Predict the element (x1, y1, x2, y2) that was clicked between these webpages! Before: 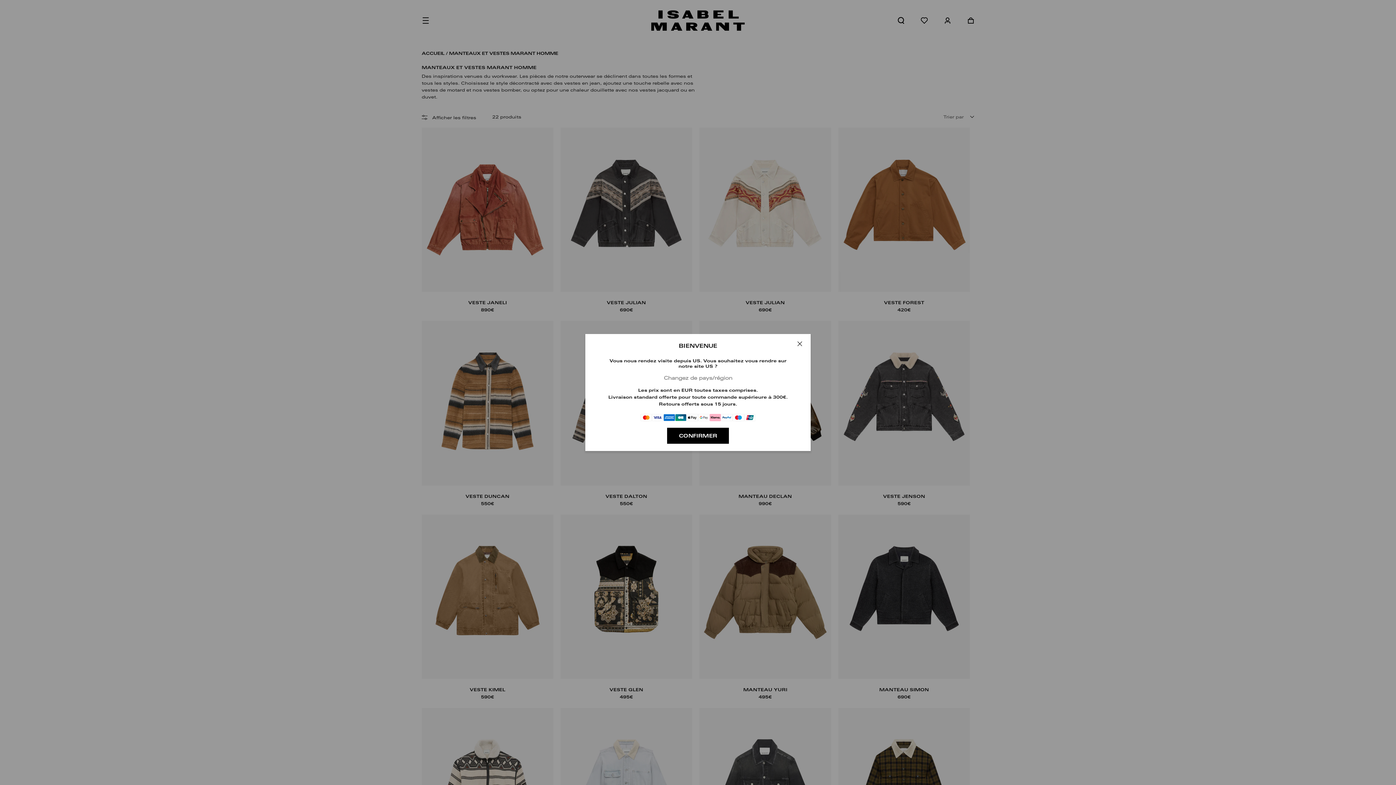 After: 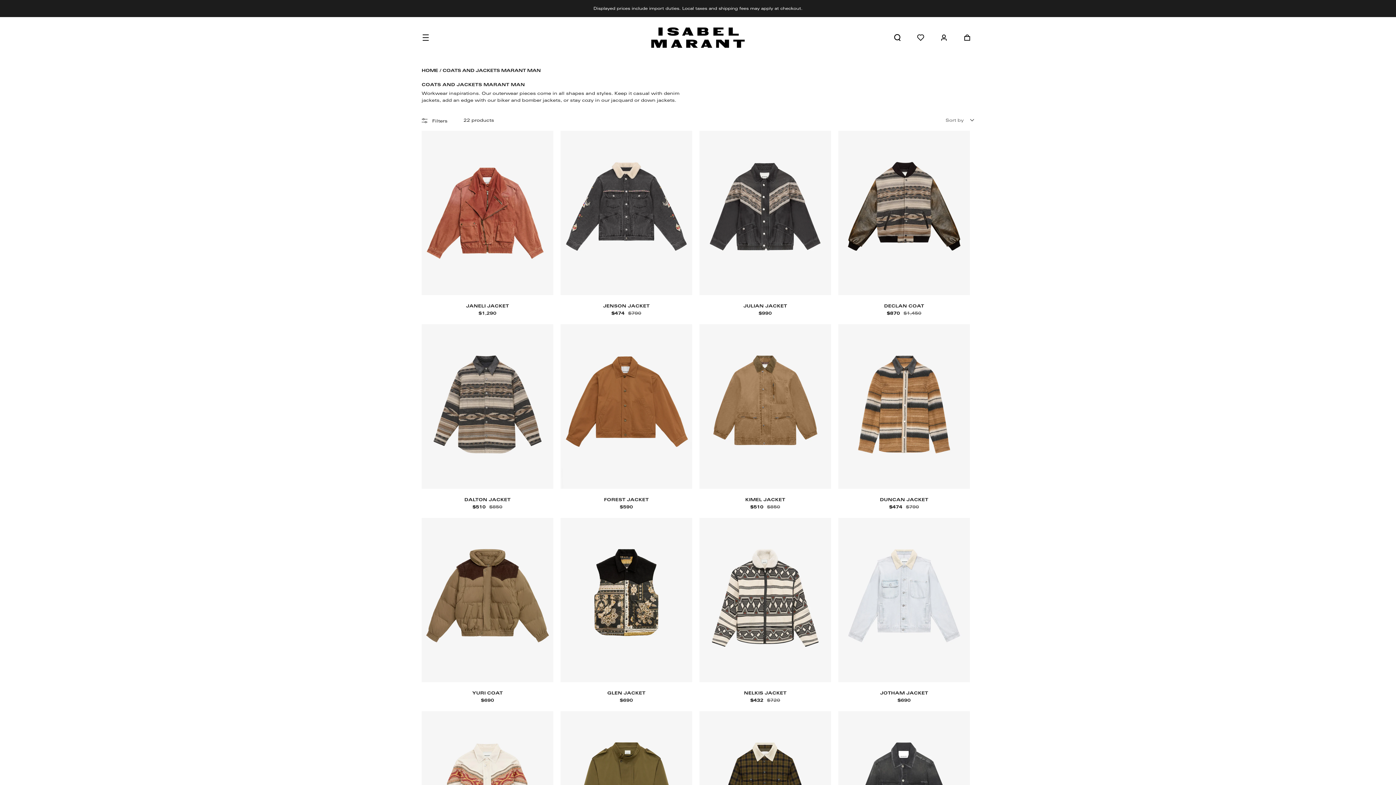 Action: bbox: (667, 428, 729, 444) label: CONFIRMER